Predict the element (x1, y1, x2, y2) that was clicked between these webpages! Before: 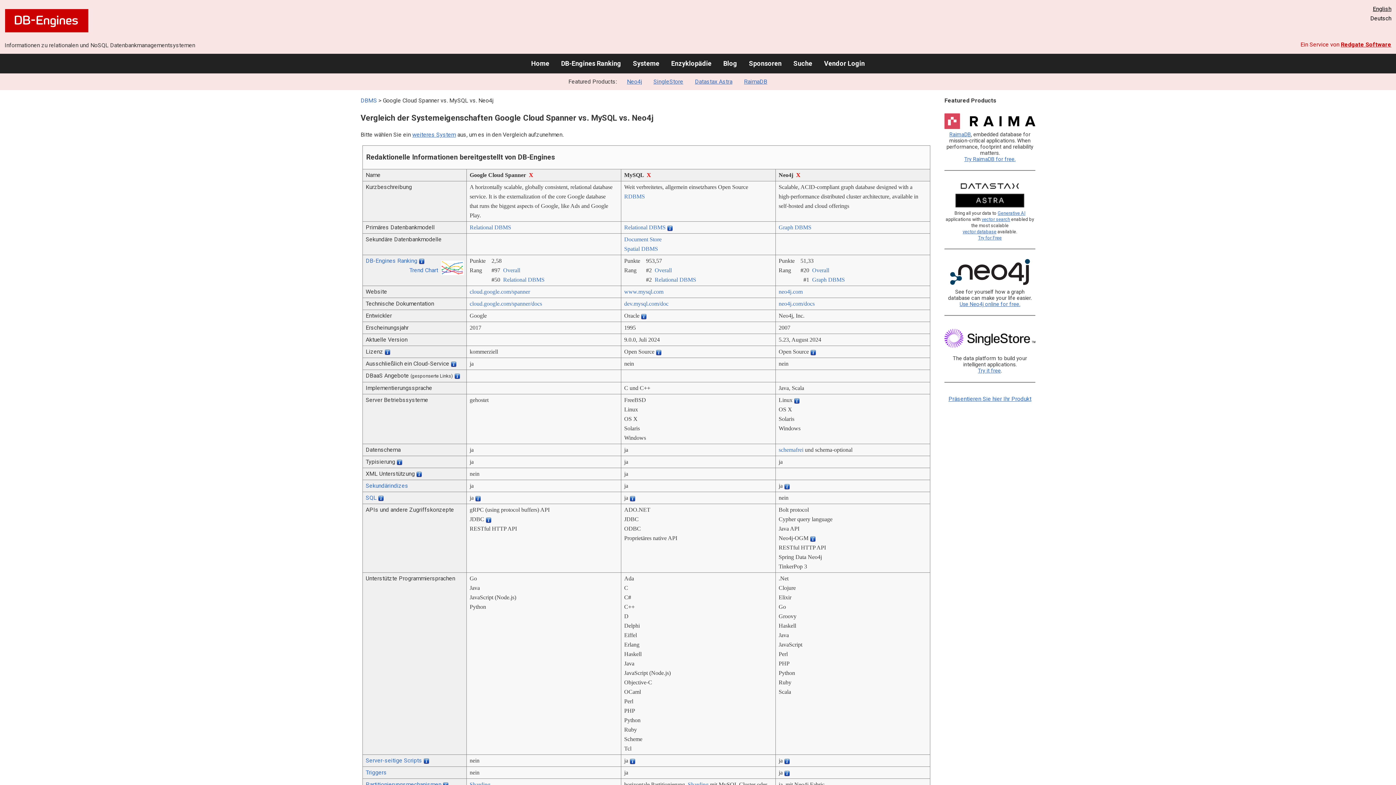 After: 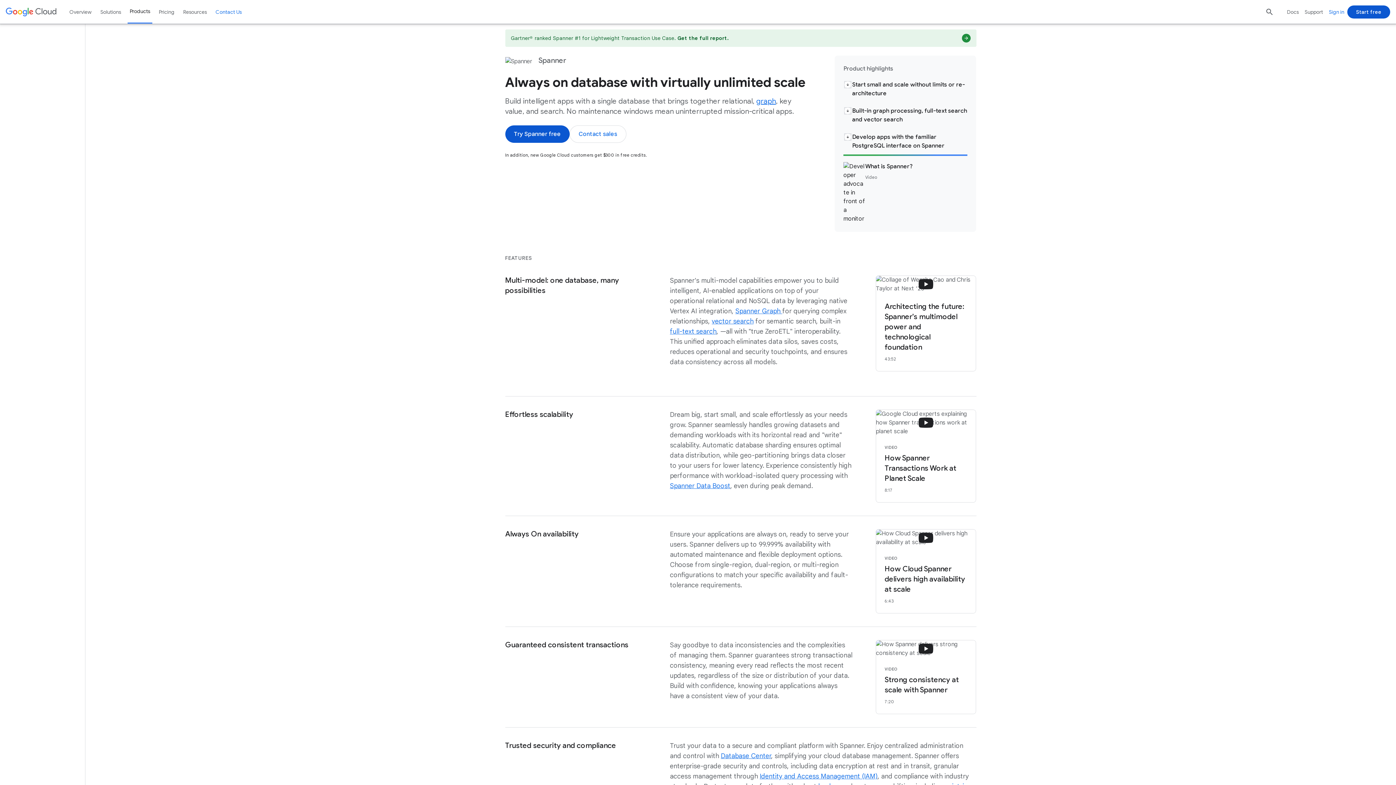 Action: label: cloud.google.com/­spanner bbox: (469, 288, 530, 295)